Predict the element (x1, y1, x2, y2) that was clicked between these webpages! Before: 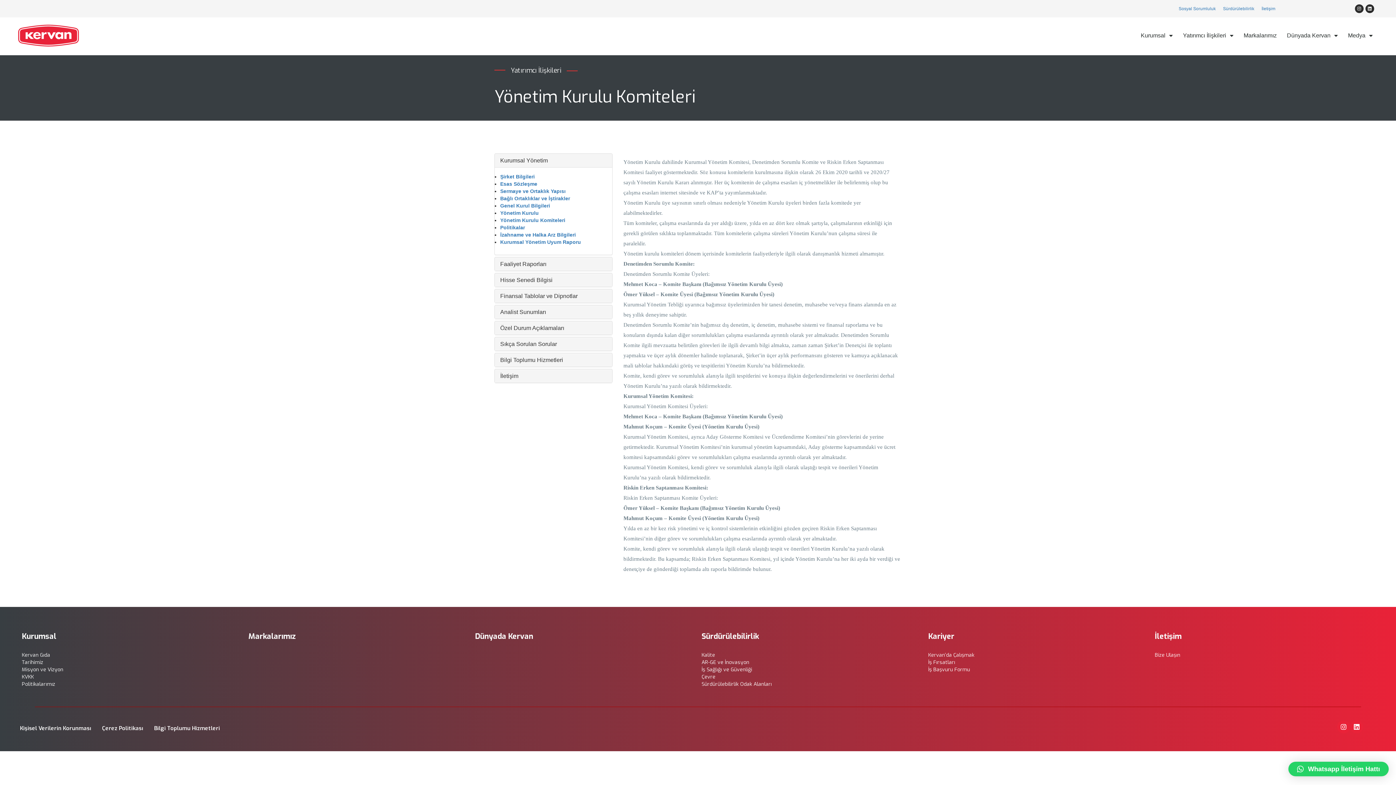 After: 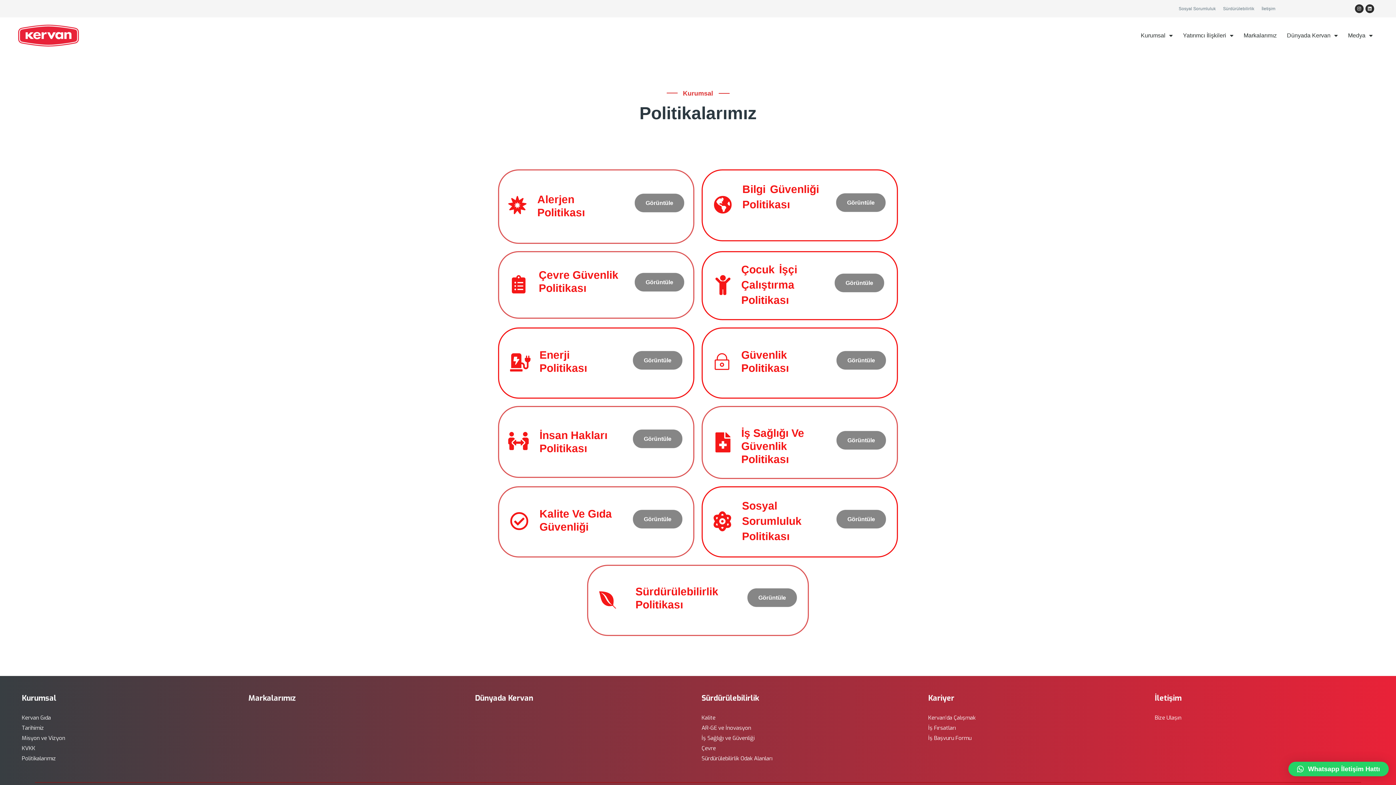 Action: bbox: (21, 681, 241, 688) label: Politikalarımız